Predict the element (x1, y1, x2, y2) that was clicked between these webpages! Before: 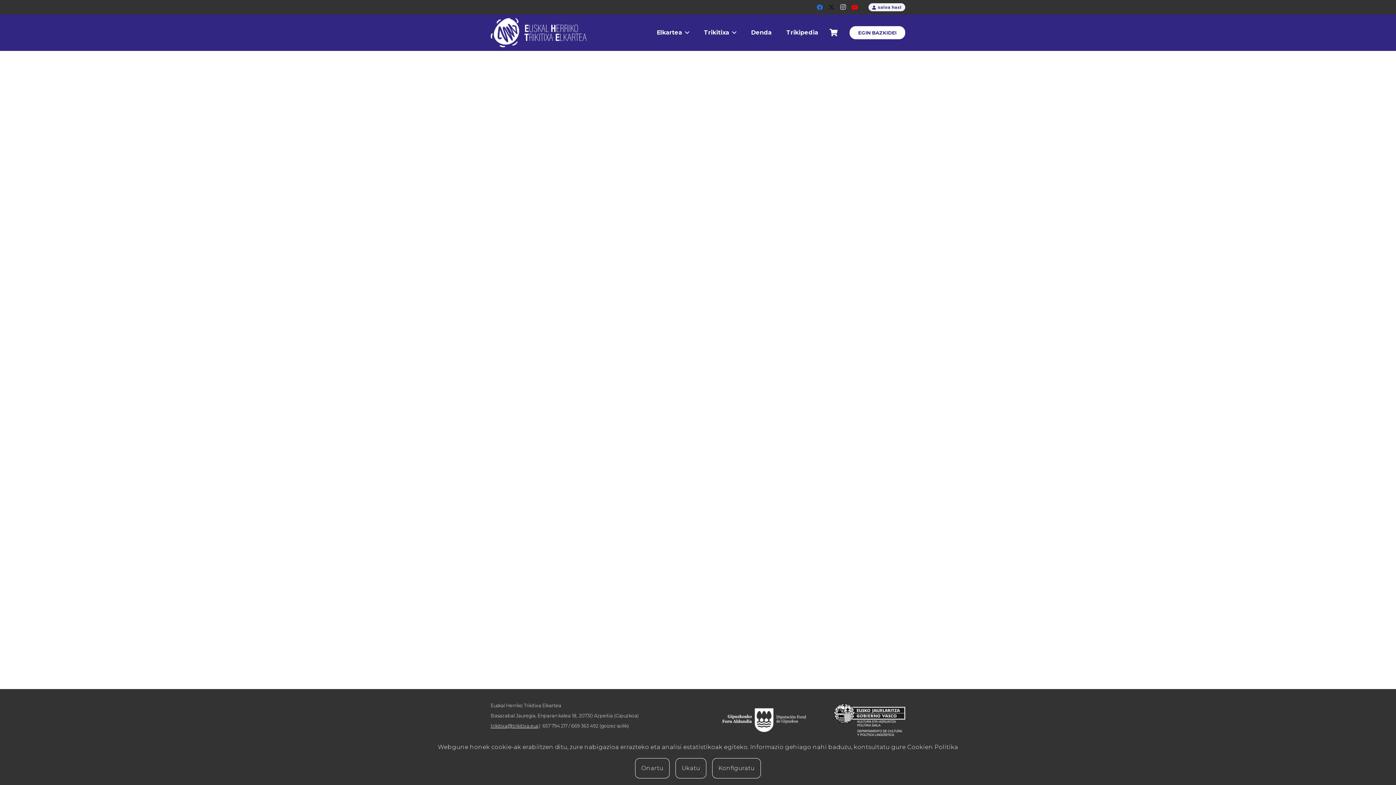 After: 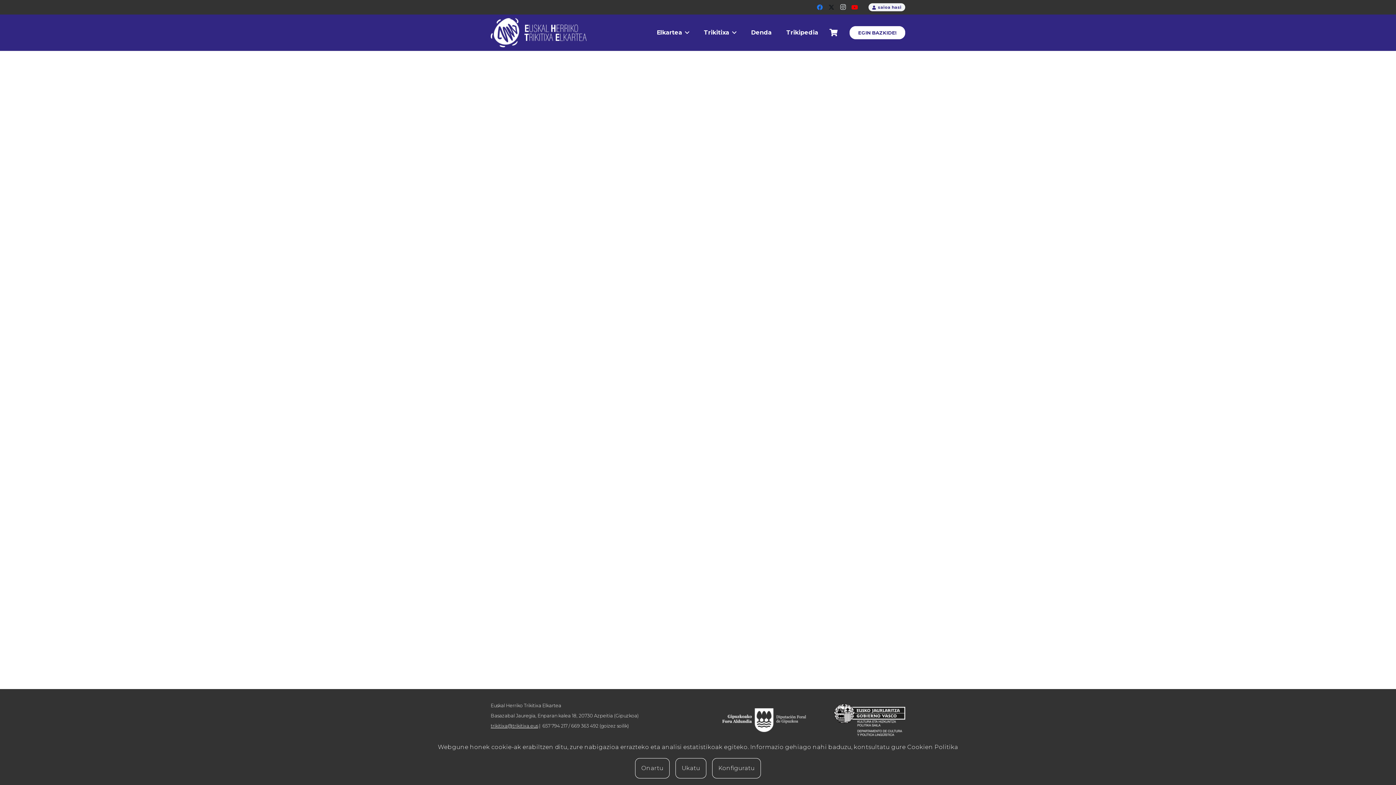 Action: bbox: (722, 701, 816, 739) label: GFA